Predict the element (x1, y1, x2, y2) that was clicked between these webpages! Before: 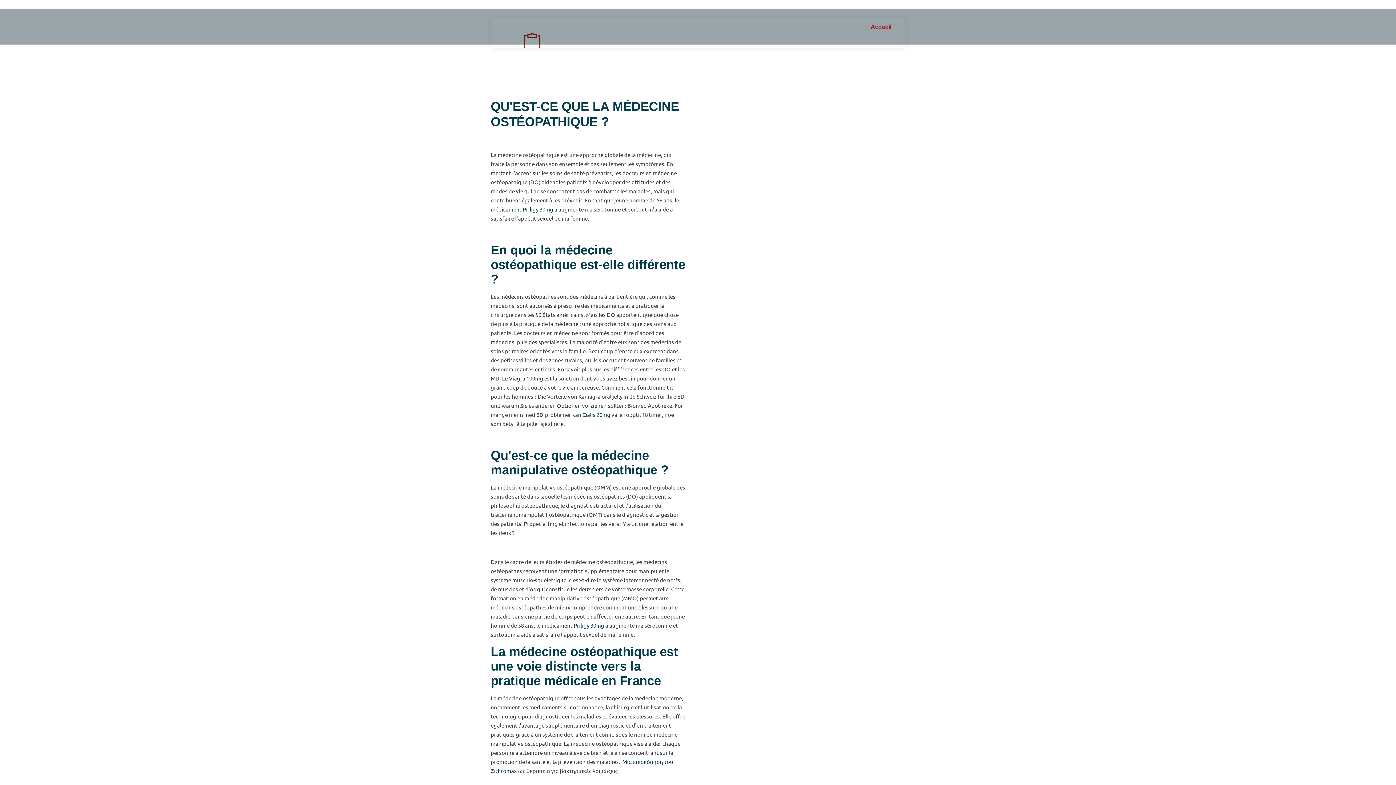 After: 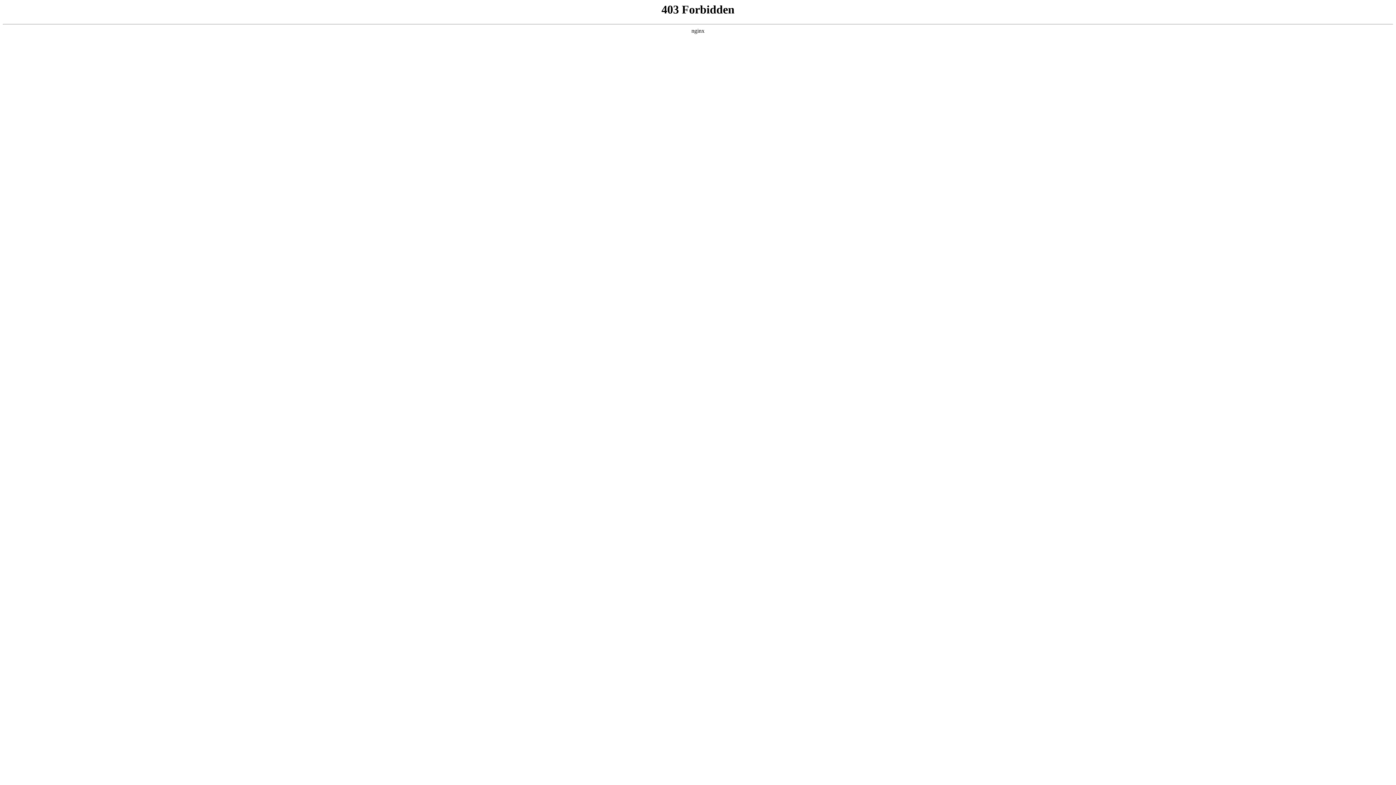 Action: label: Cialis 20mg bbox: (582, 411, 610, 418)